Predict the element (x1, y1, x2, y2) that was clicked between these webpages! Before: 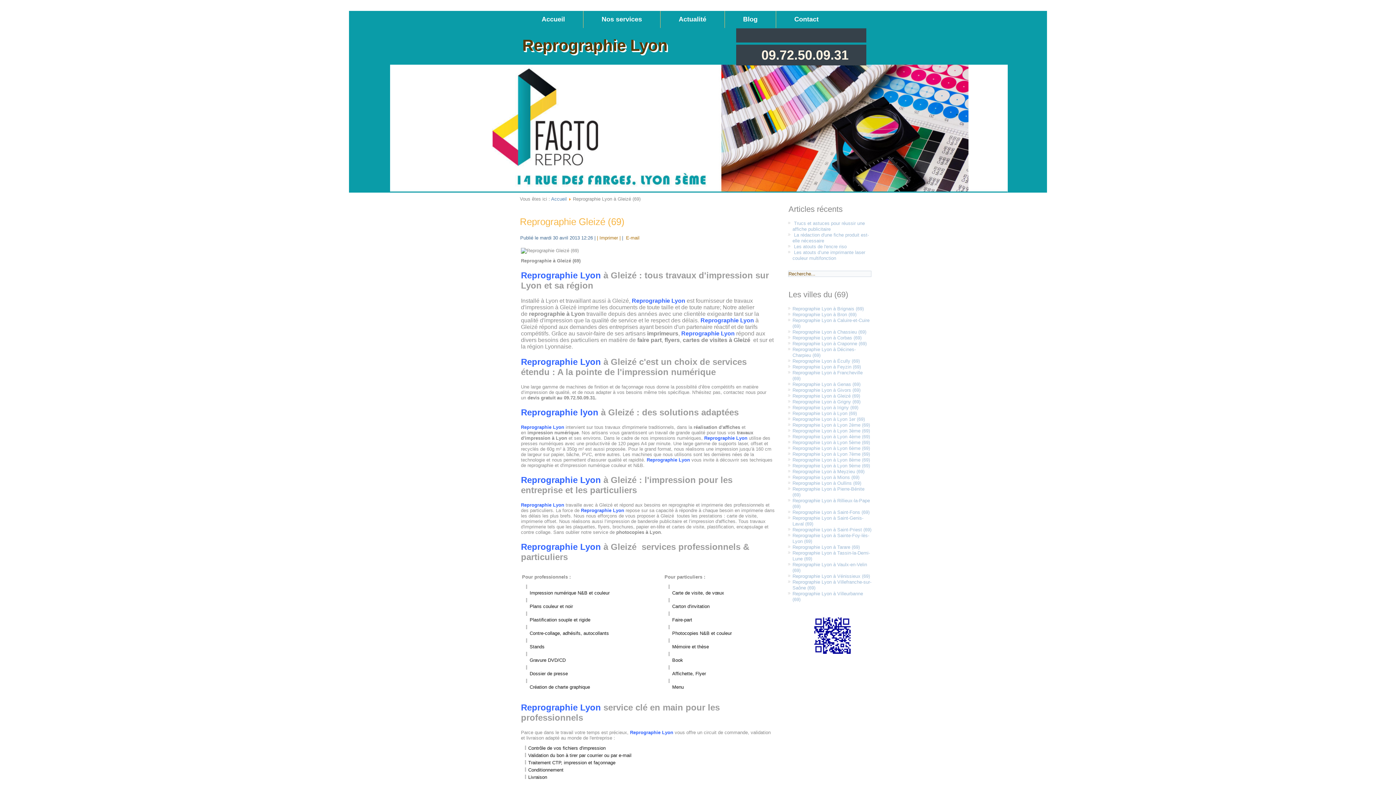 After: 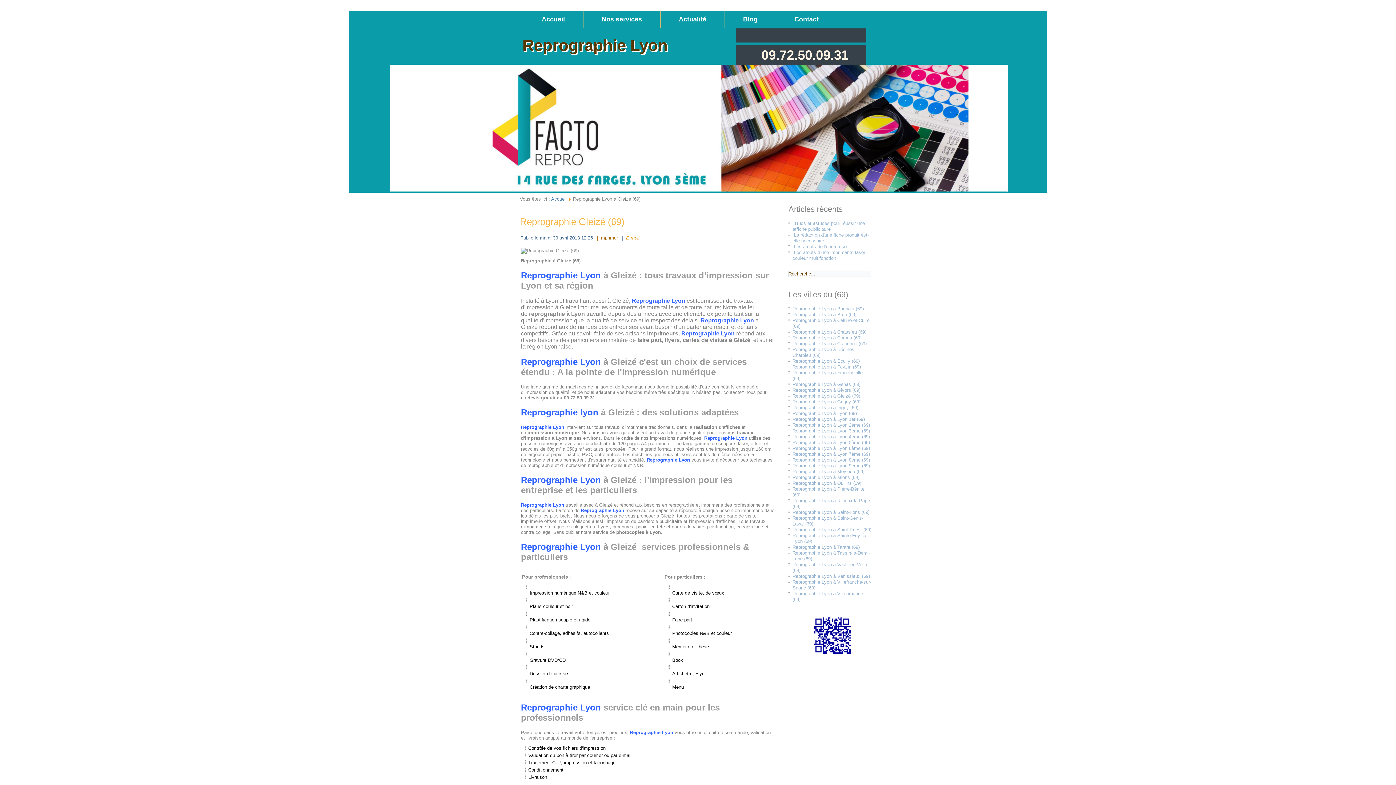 Action: bbox: (624, 235, 639, 240) label:  E-mail